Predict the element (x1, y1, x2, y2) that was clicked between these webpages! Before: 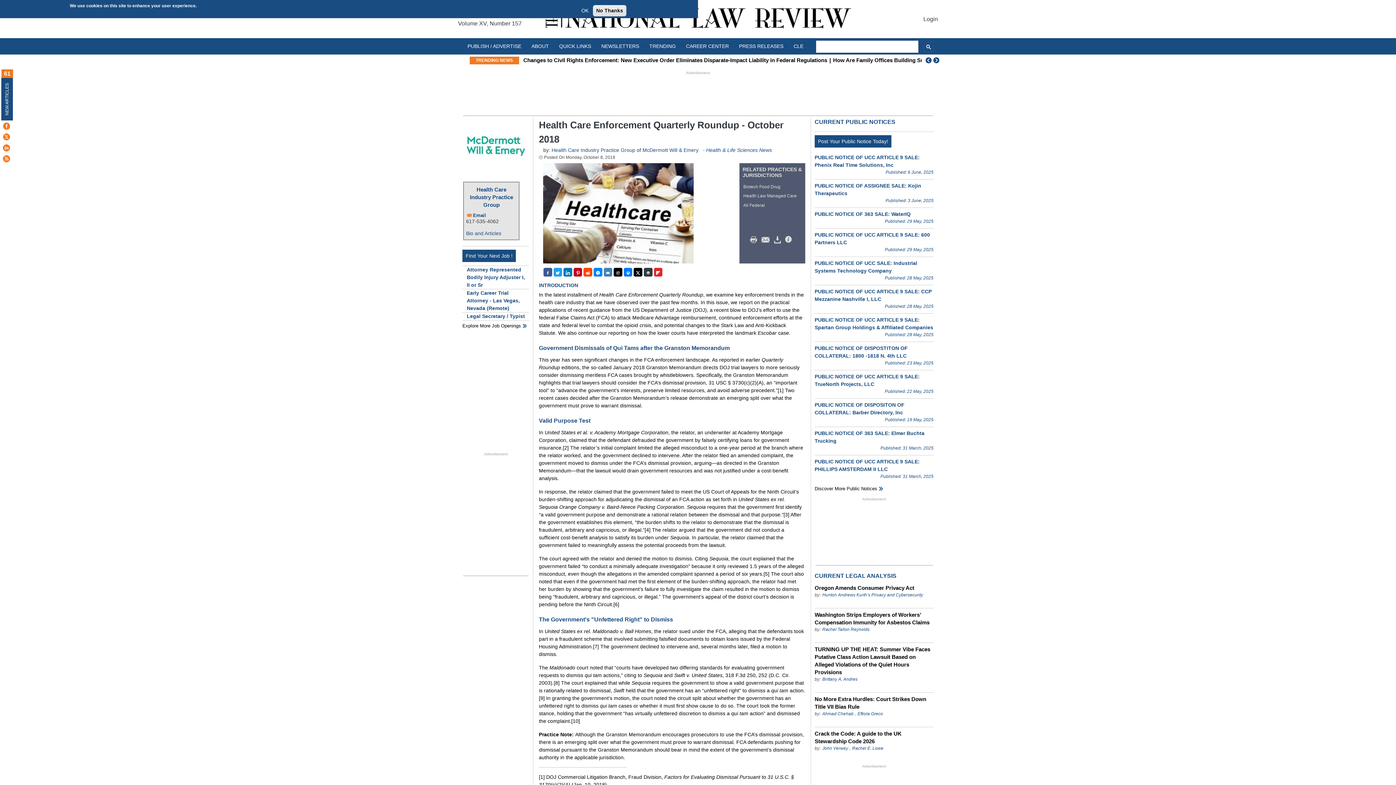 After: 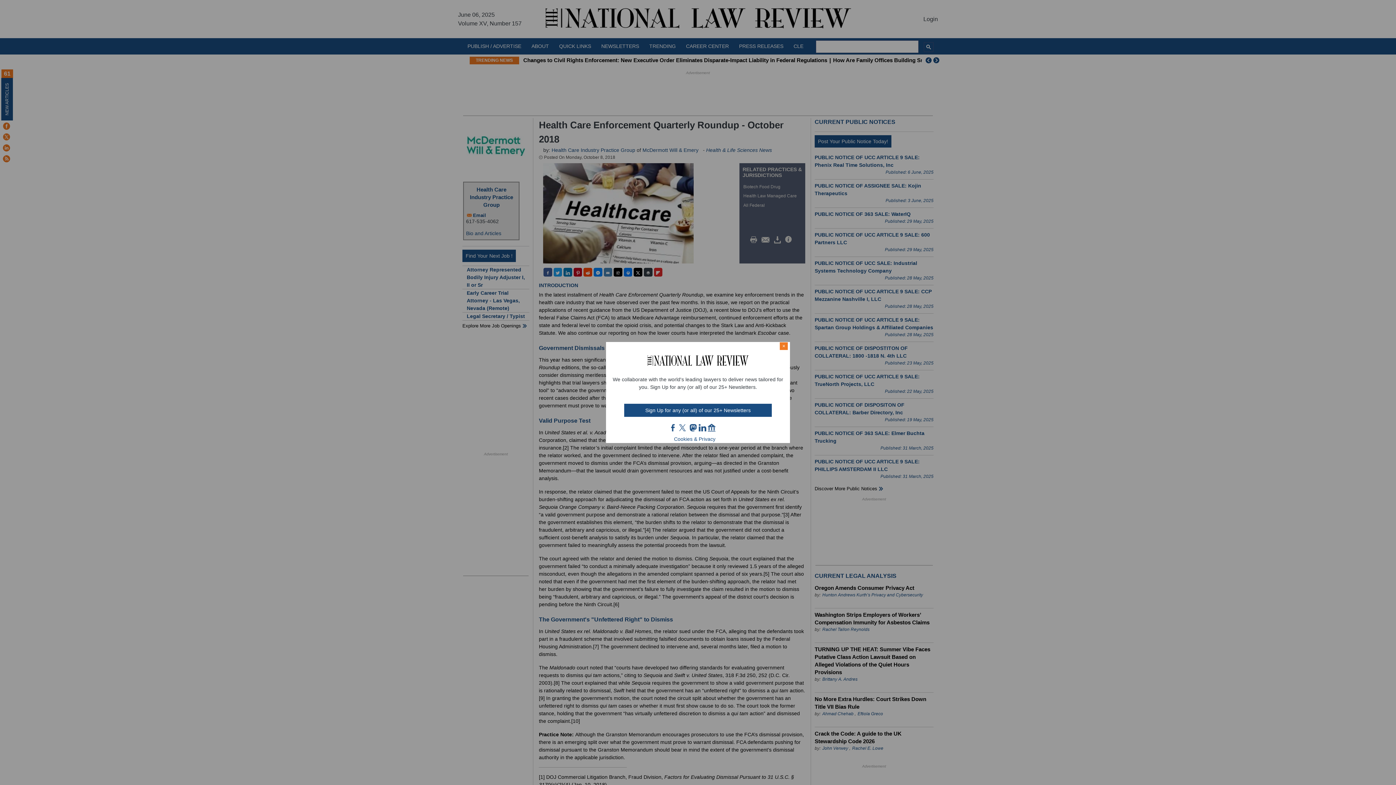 Action: bbox: (593, 5, 626, 16) label: No Thanks